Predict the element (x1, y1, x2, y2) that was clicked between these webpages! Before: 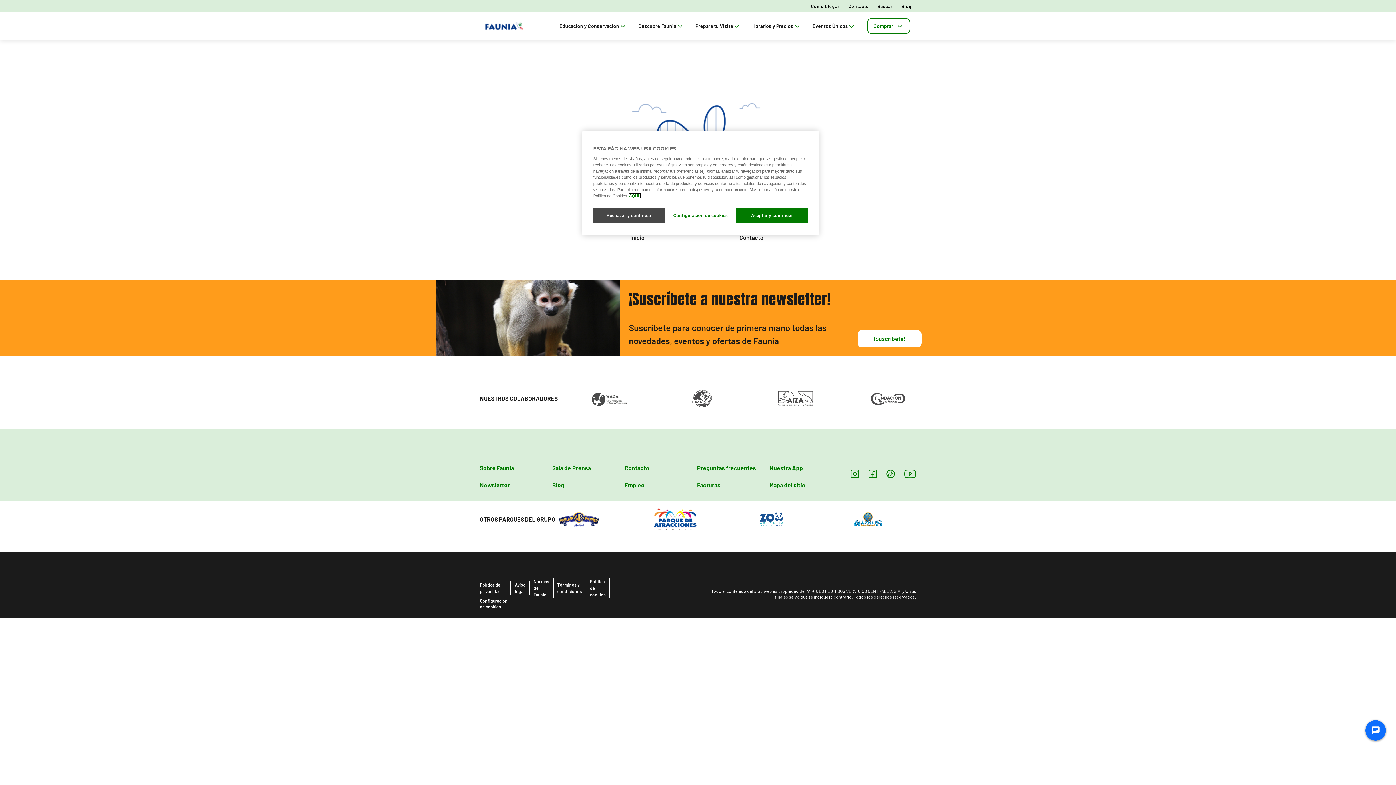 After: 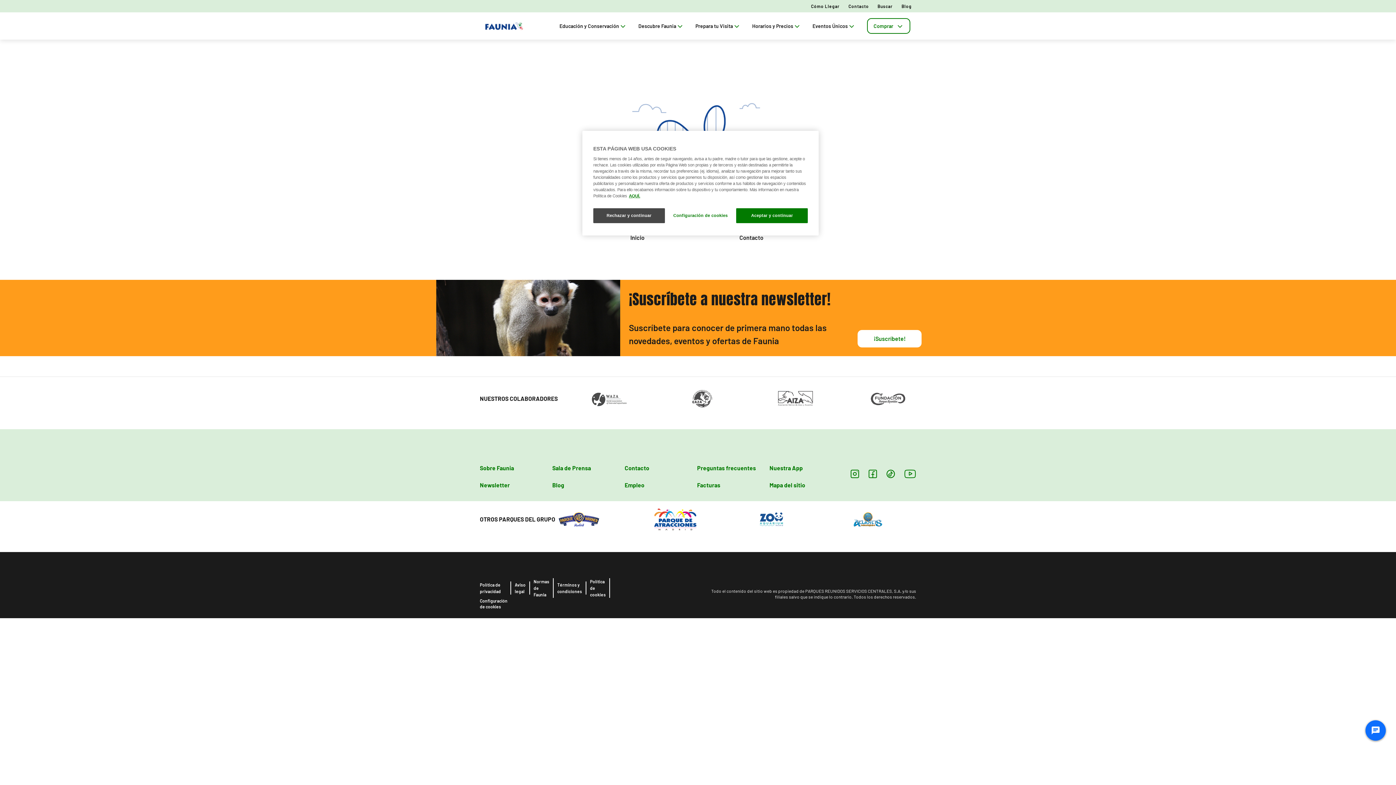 Action: bbox: (756, 516, 786, 522)